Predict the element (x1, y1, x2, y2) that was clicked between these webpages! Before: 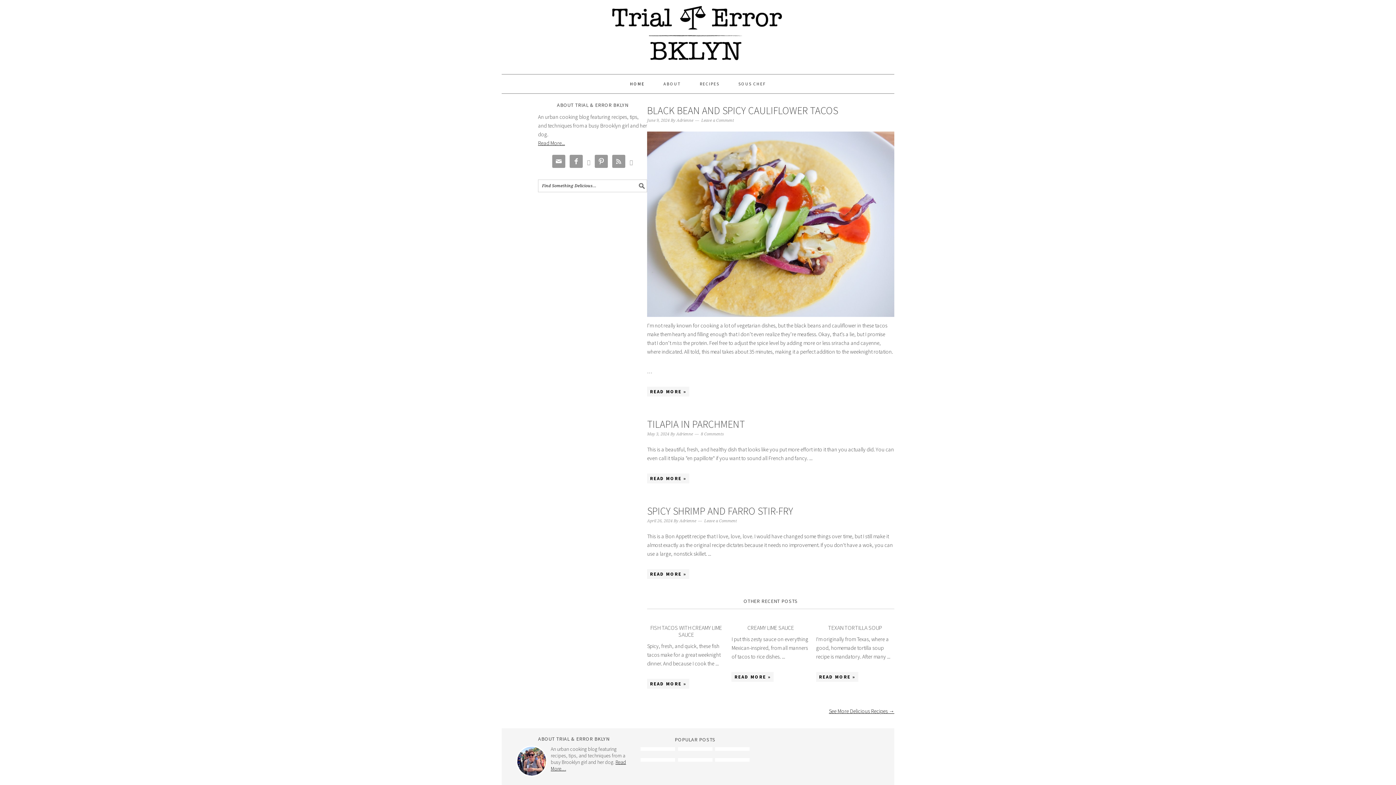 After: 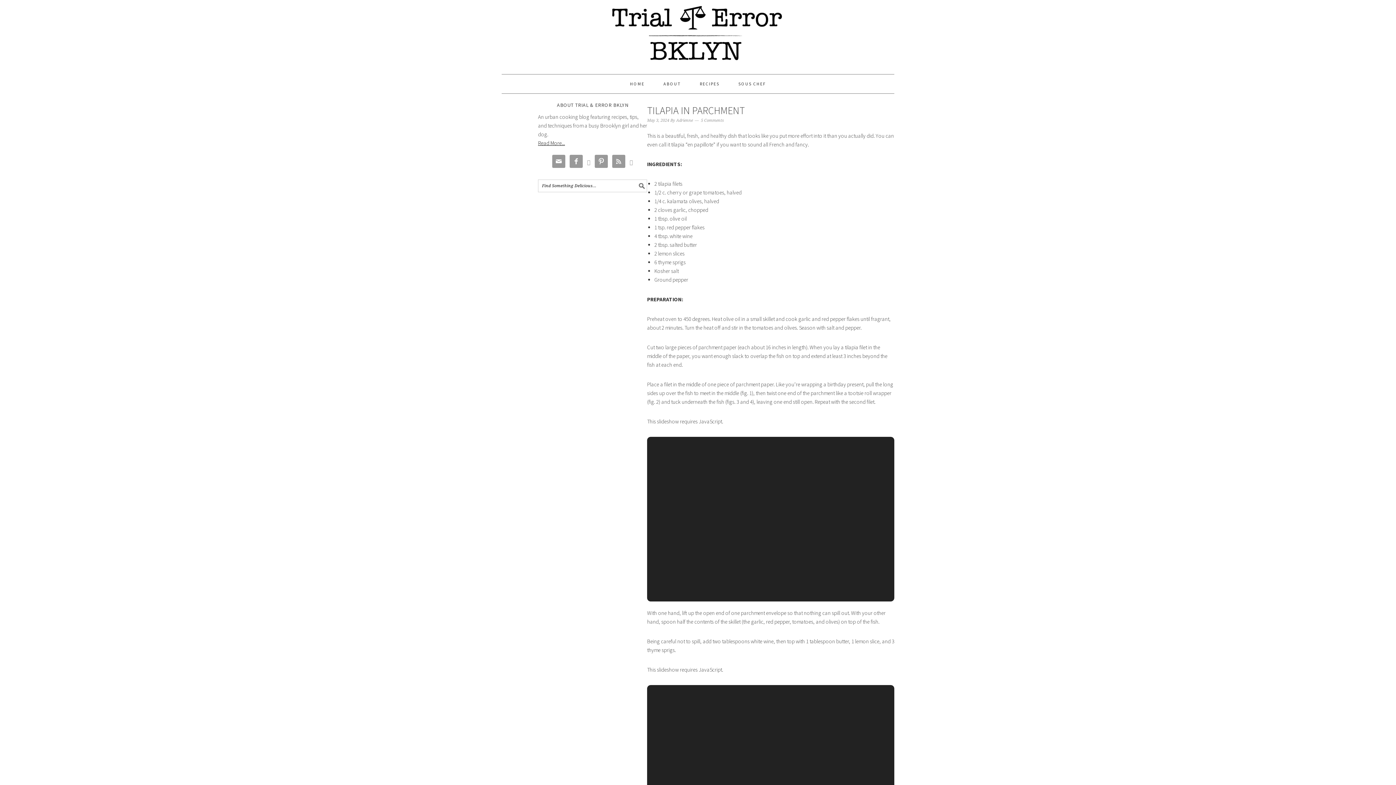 Action: bbox: (647, 473, 689, 483) label: READ MORE »